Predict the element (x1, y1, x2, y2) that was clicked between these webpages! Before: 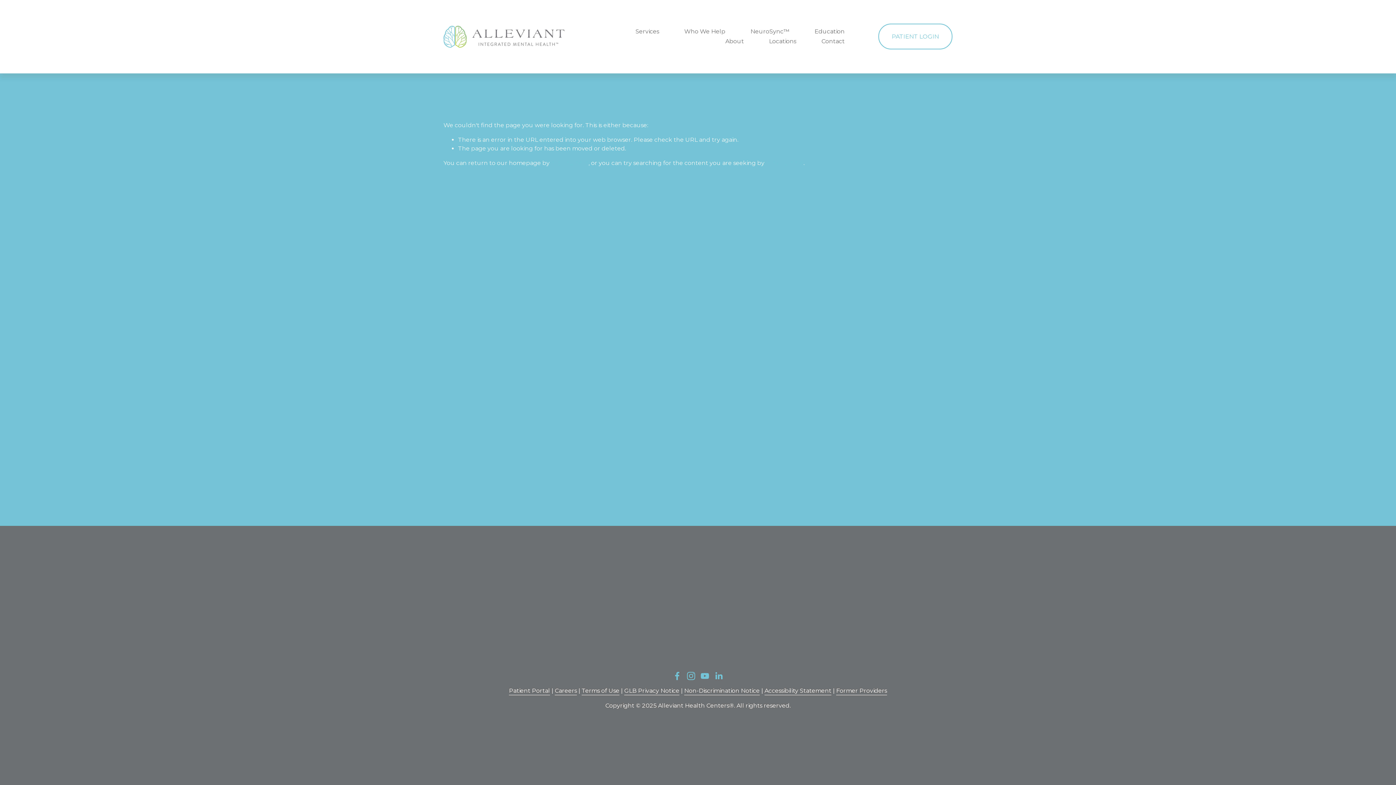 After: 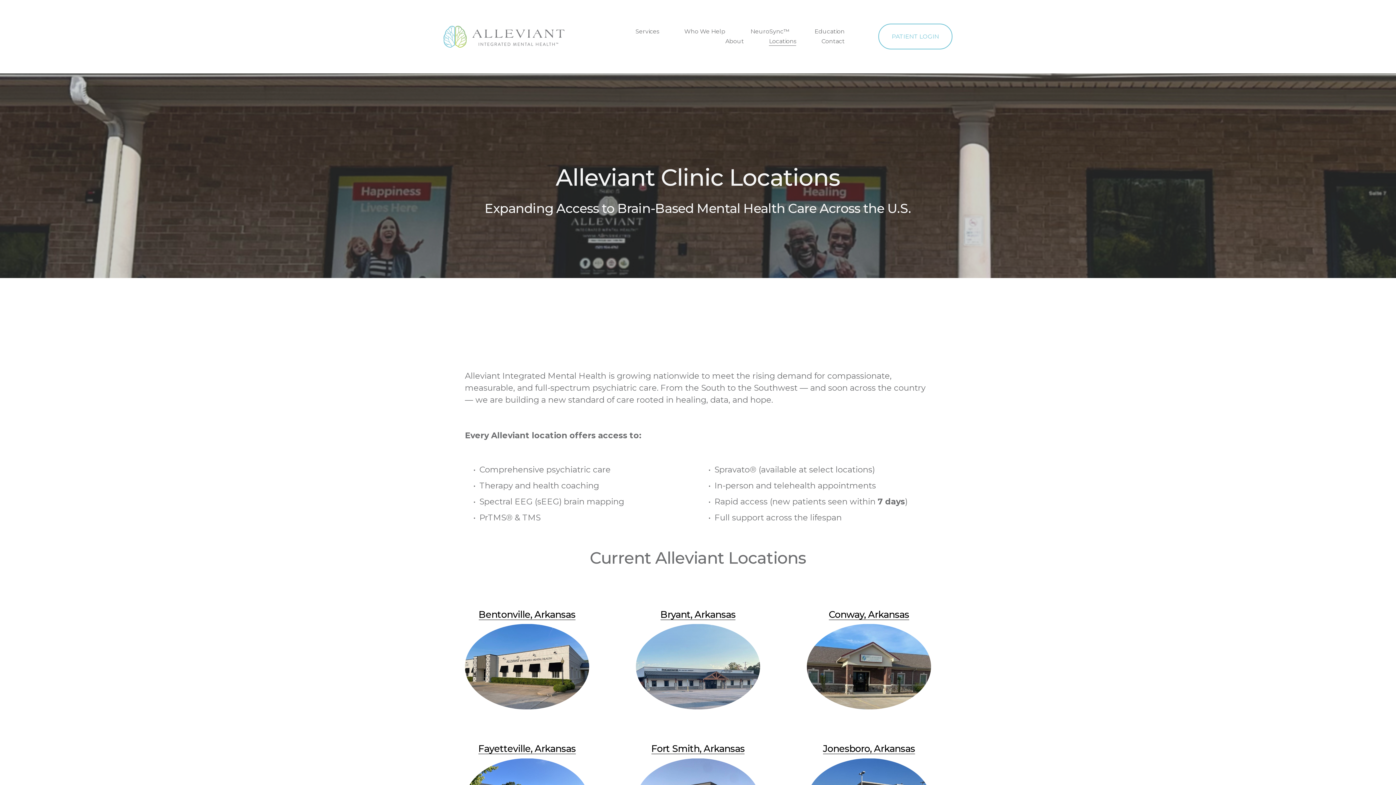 Action: label: Locations bbox: (769, 36, 796, 46)